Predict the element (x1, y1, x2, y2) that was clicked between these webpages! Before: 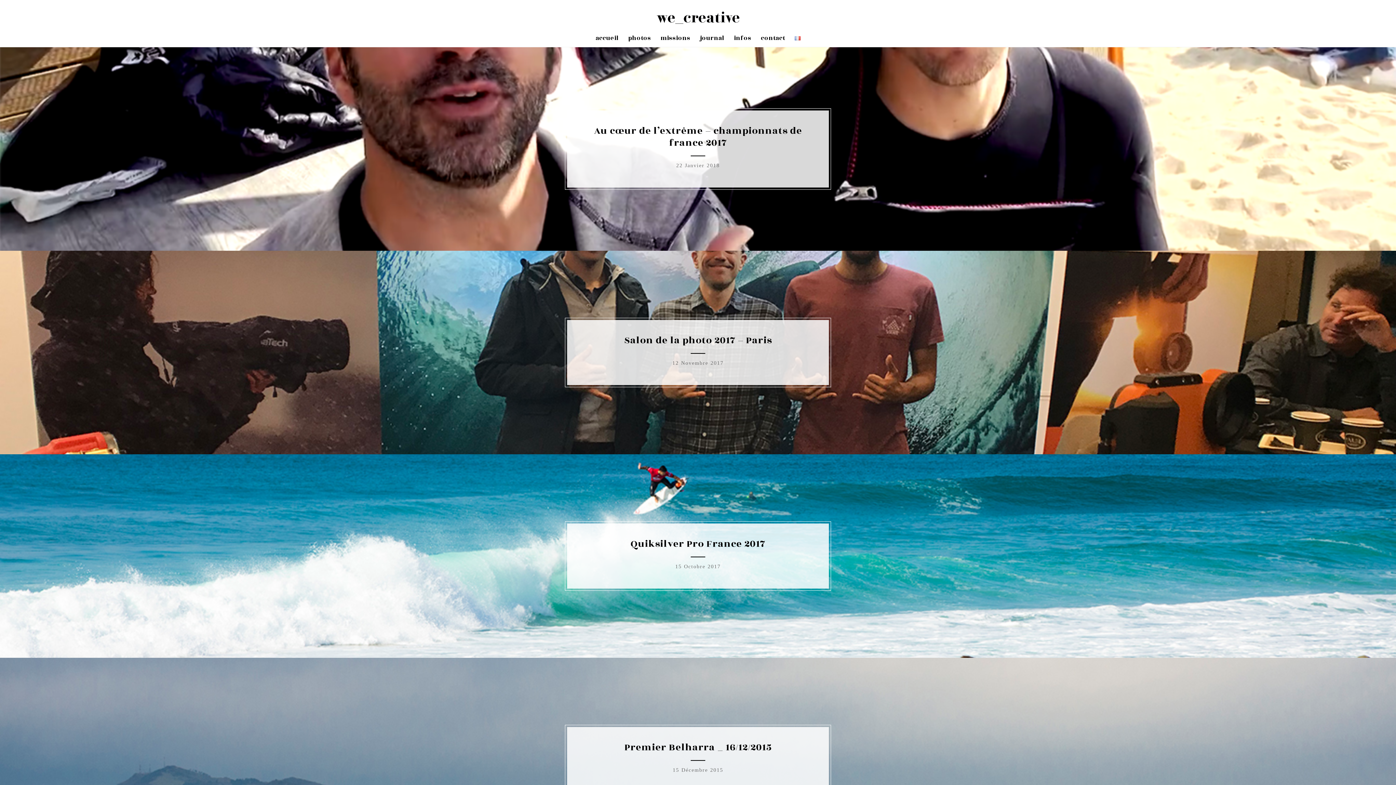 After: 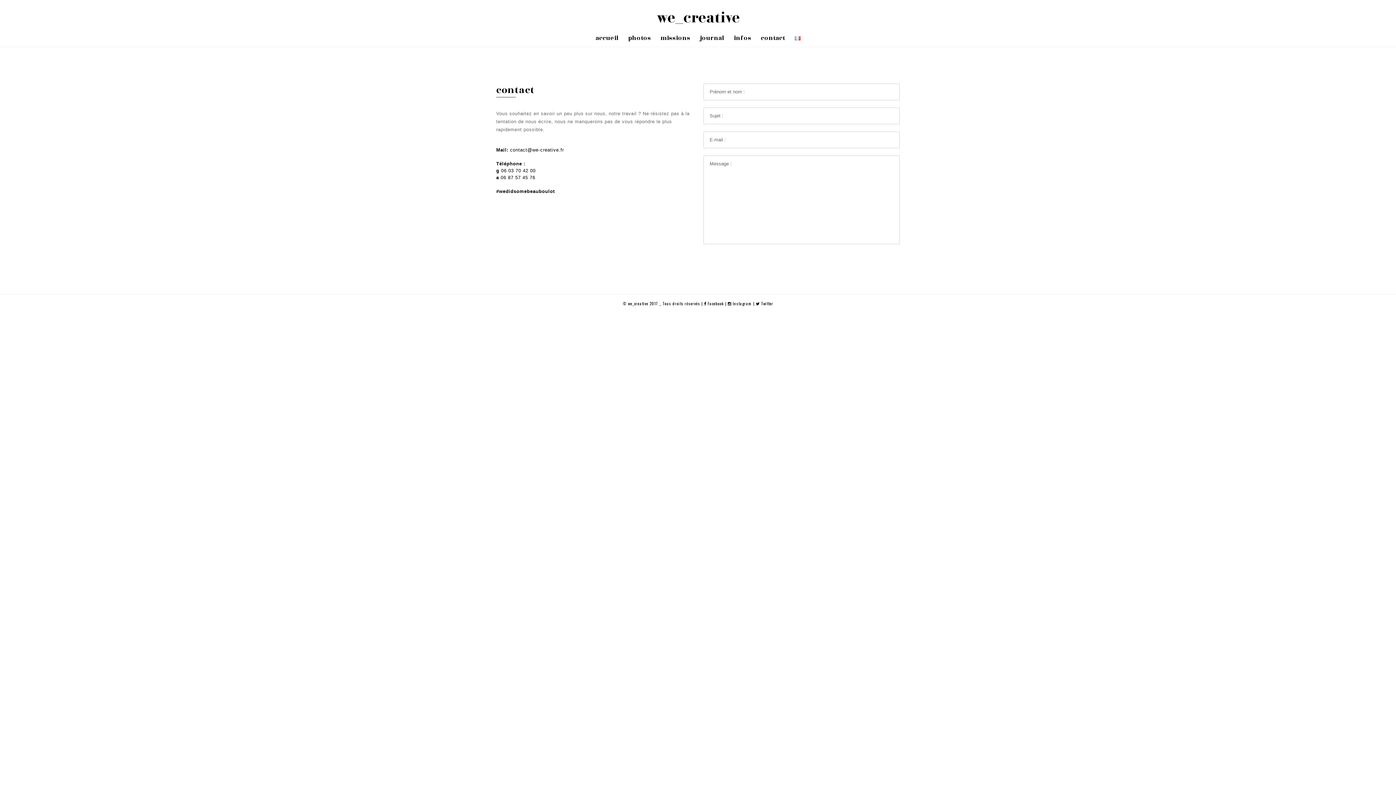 Action: bbox: (761, 33, 785, 44) label: contact